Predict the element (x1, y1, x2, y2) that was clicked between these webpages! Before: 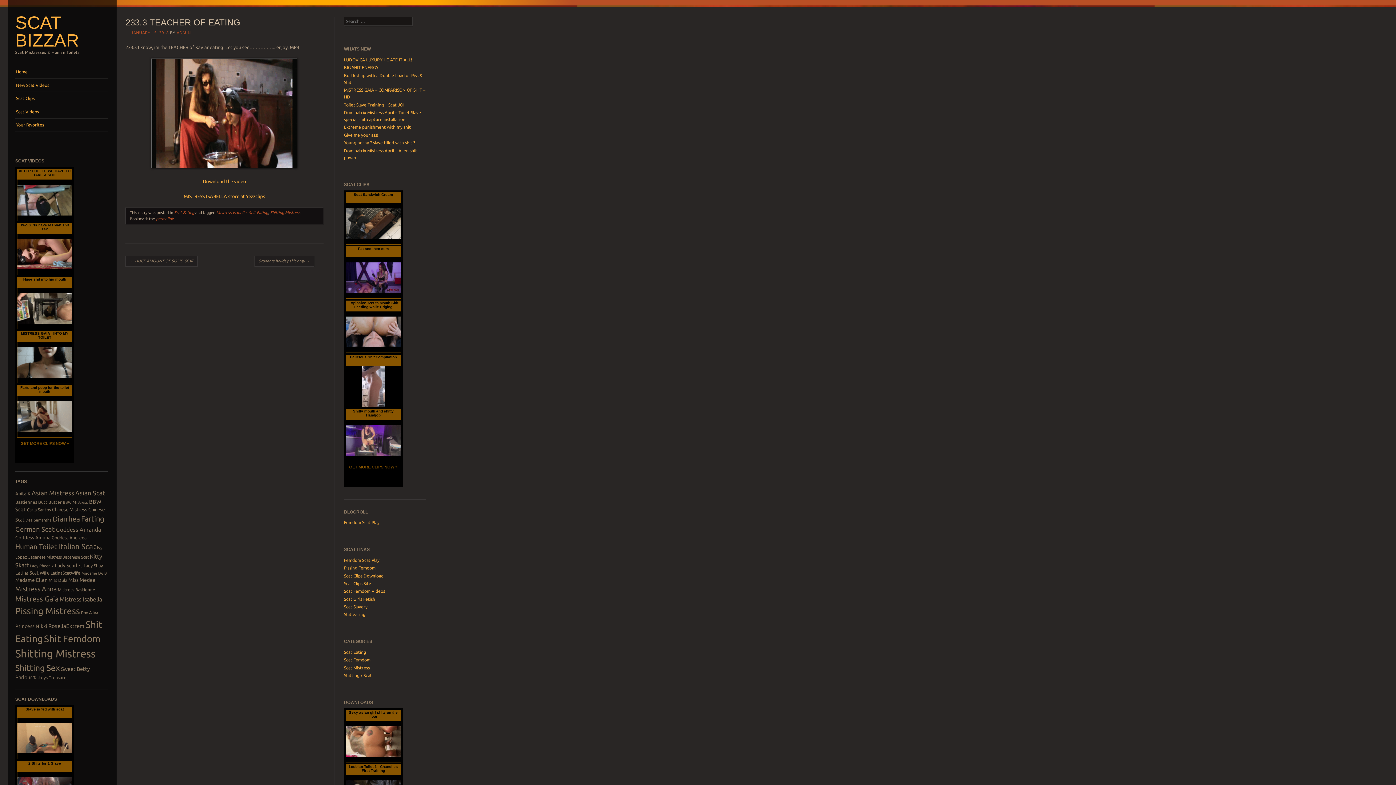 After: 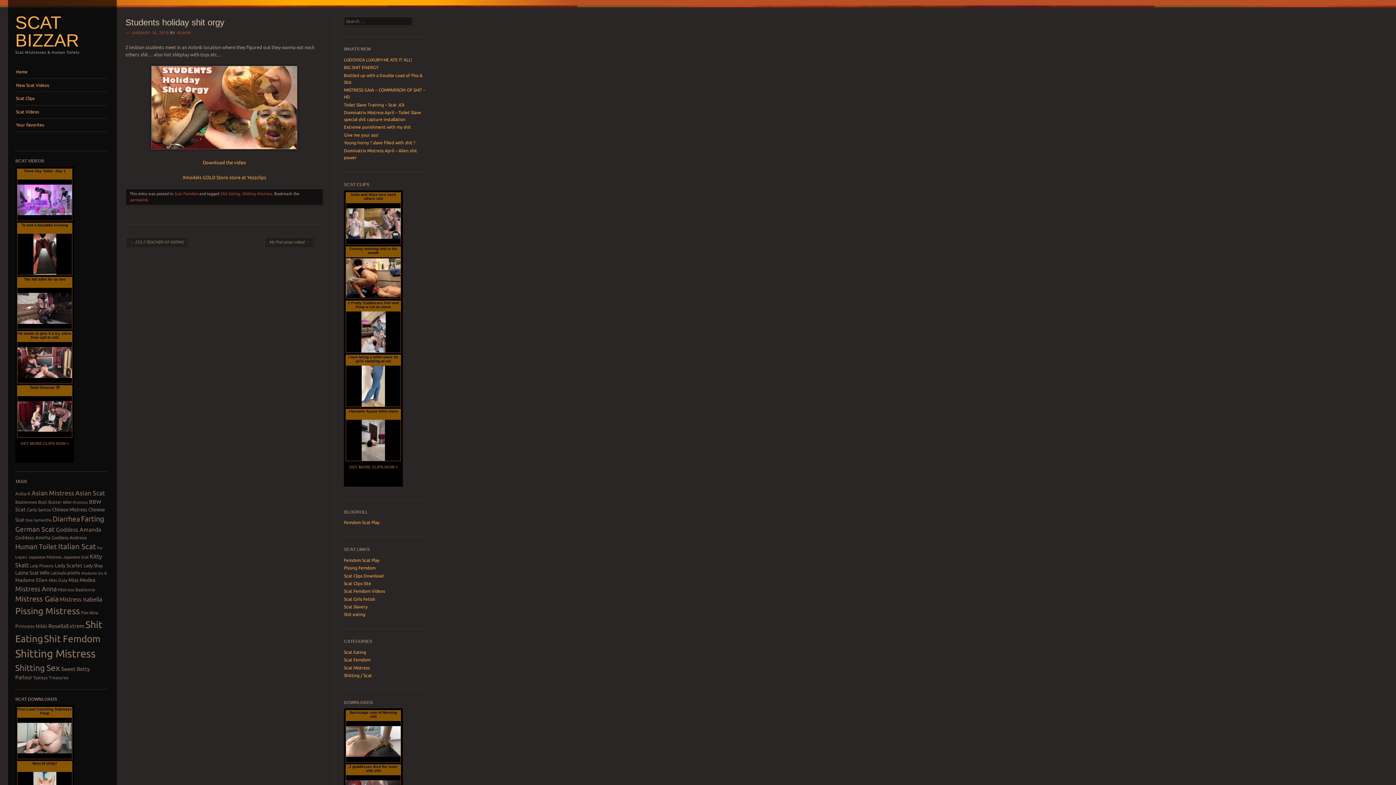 Action: label: Students holiday shit orgy → bbox: (254, 255, 314, 266)